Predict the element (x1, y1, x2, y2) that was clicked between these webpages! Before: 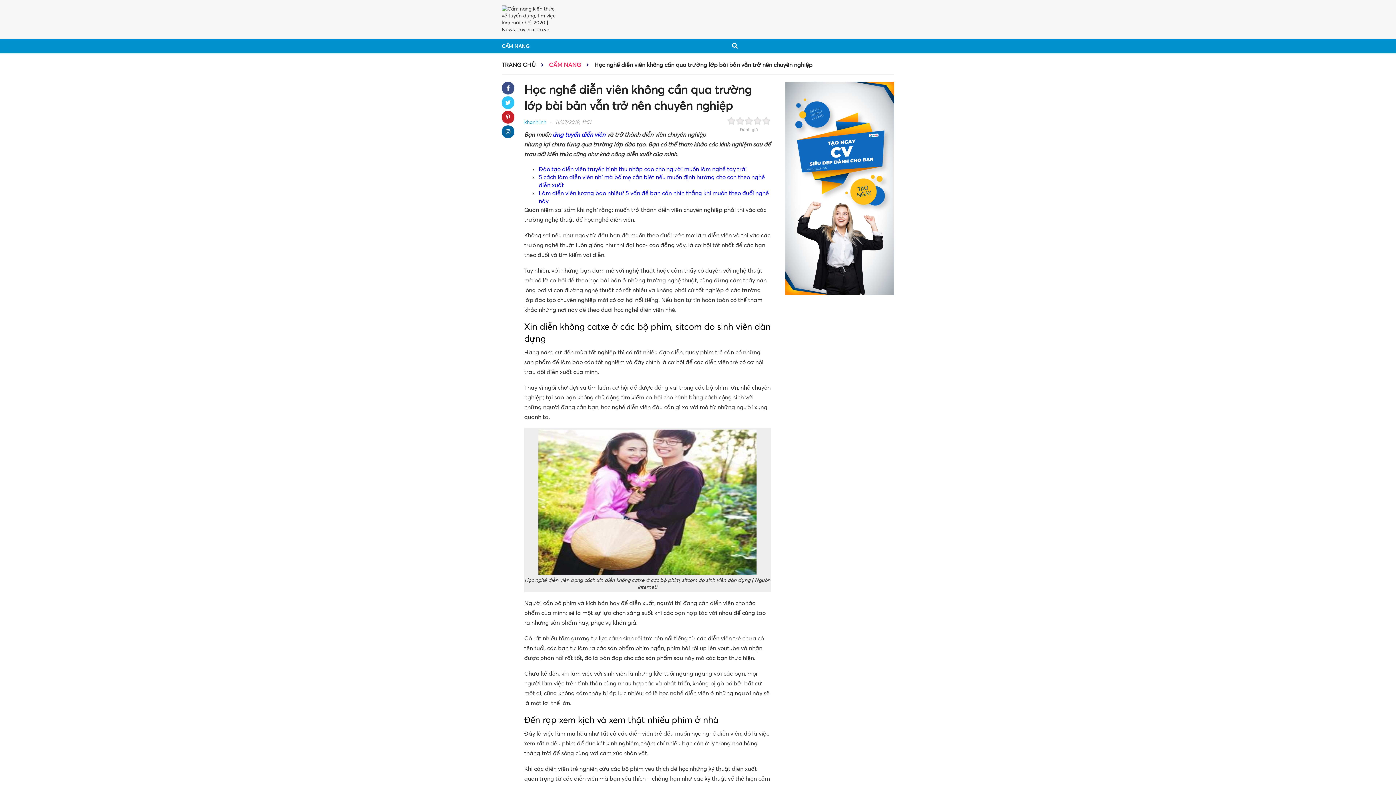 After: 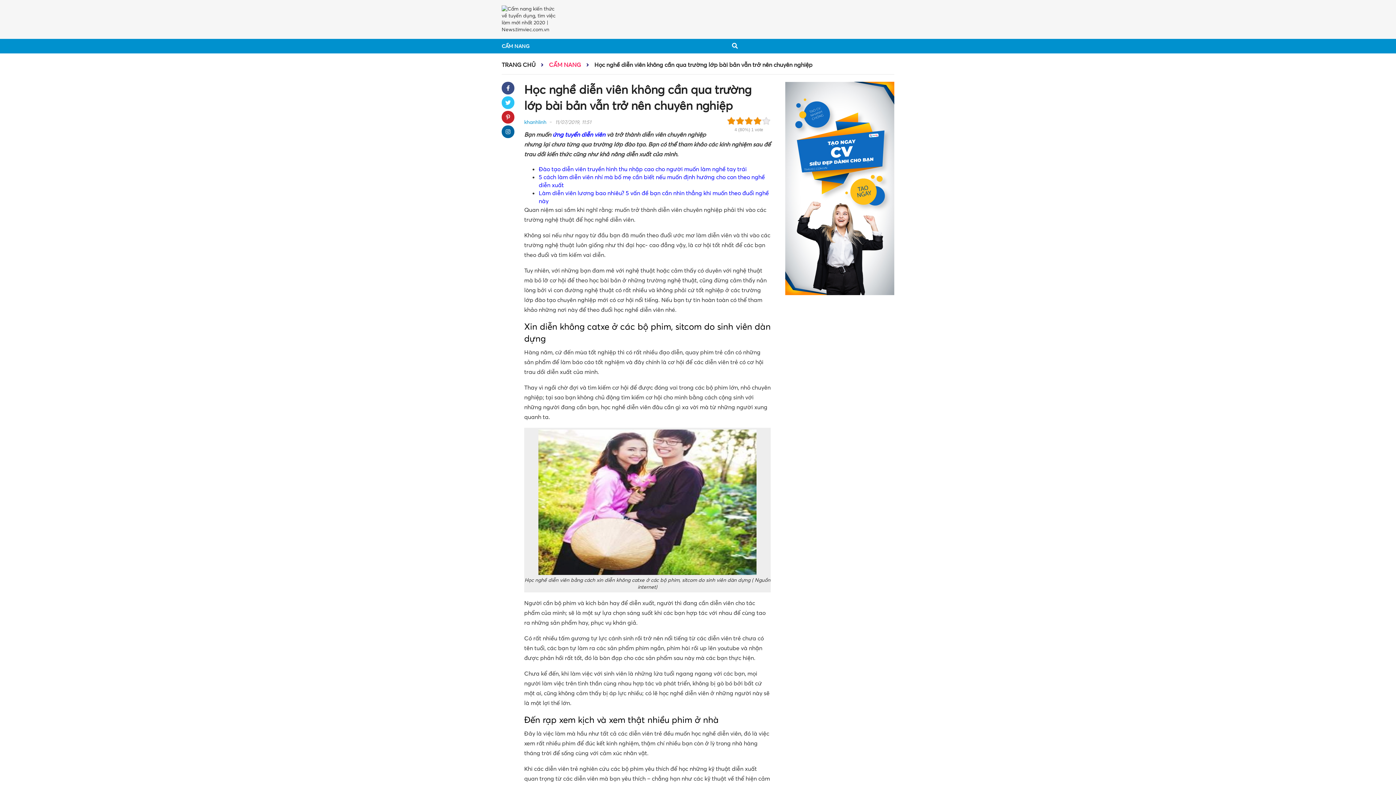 Action: bbox: (753, 116, 762, 125)